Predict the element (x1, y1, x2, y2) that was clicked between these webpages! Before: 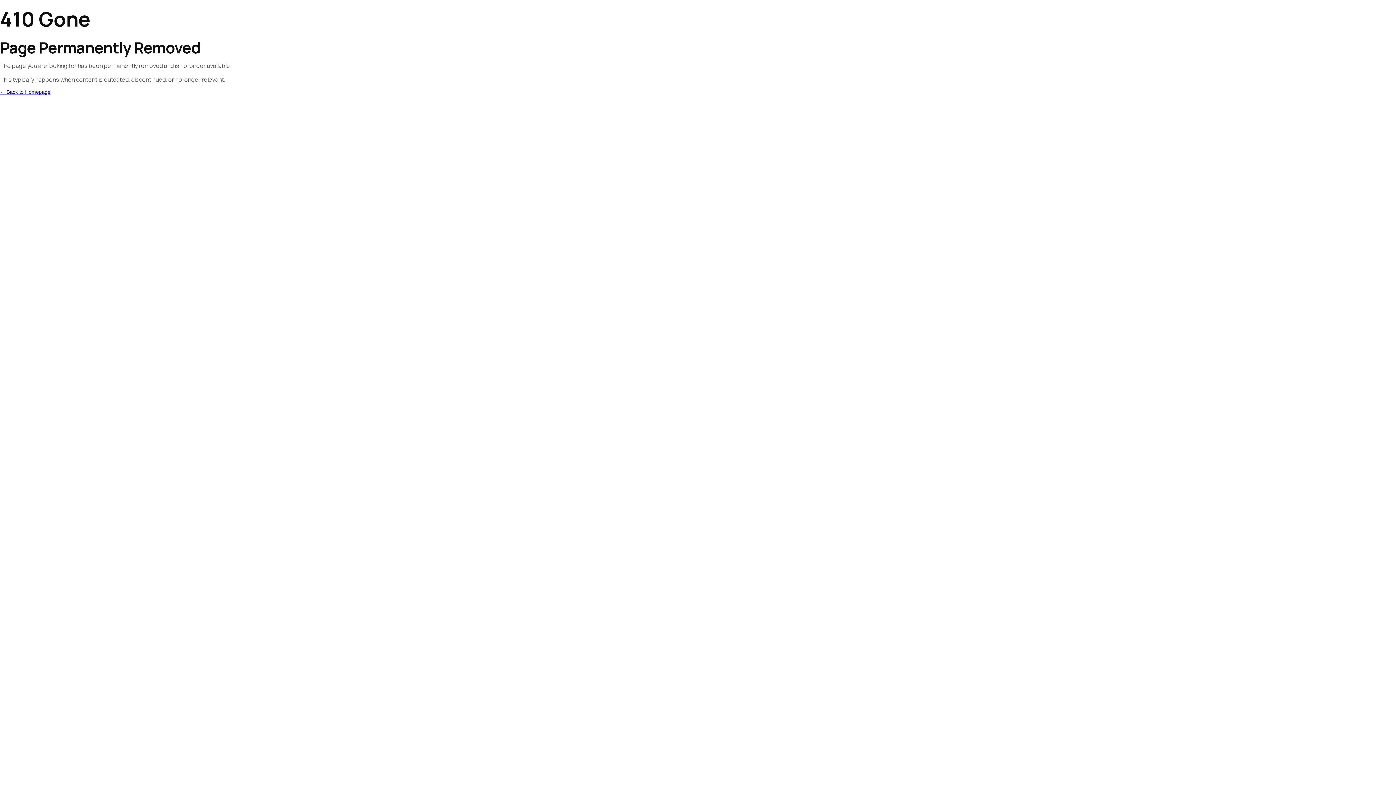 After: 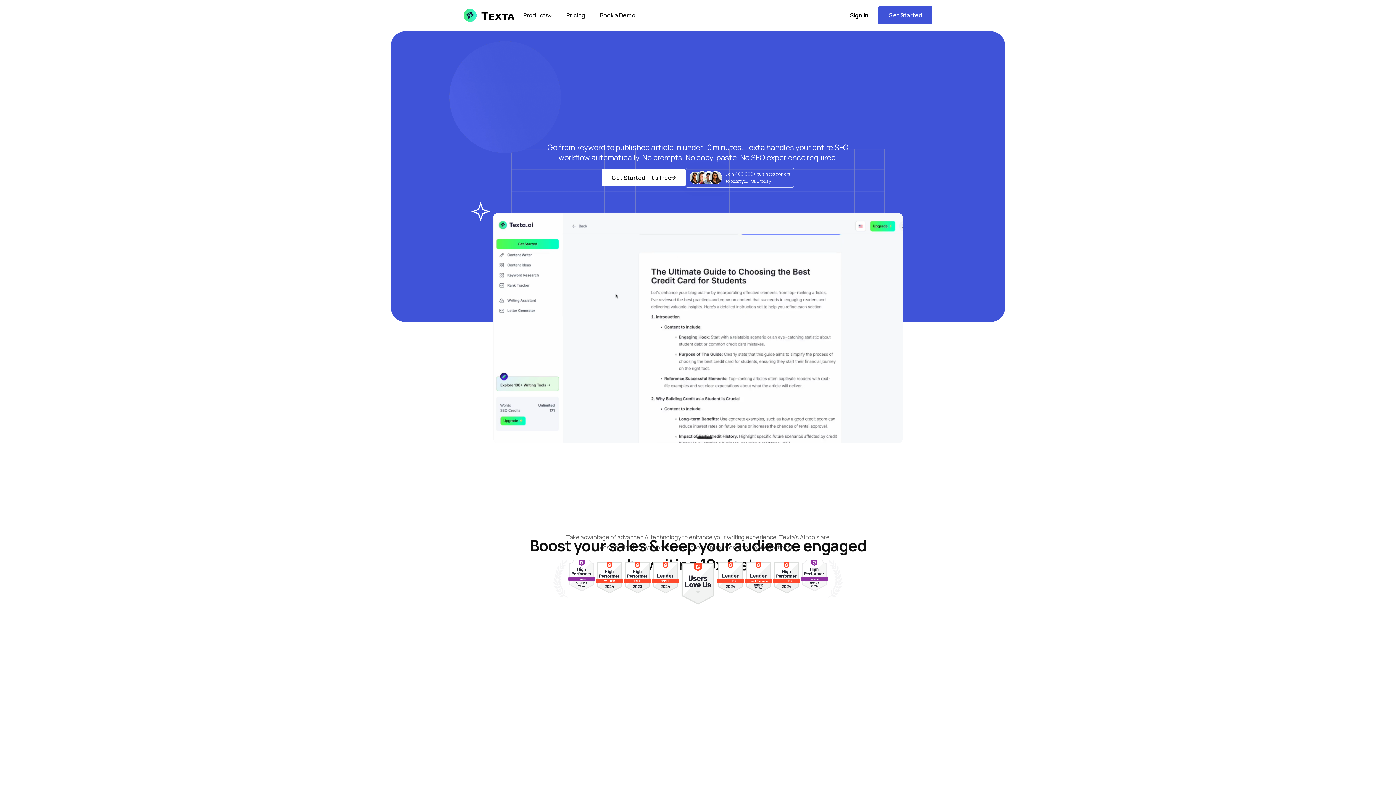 Action: bbox: (0, 89, 50, 94) label: ← Back to Homepage